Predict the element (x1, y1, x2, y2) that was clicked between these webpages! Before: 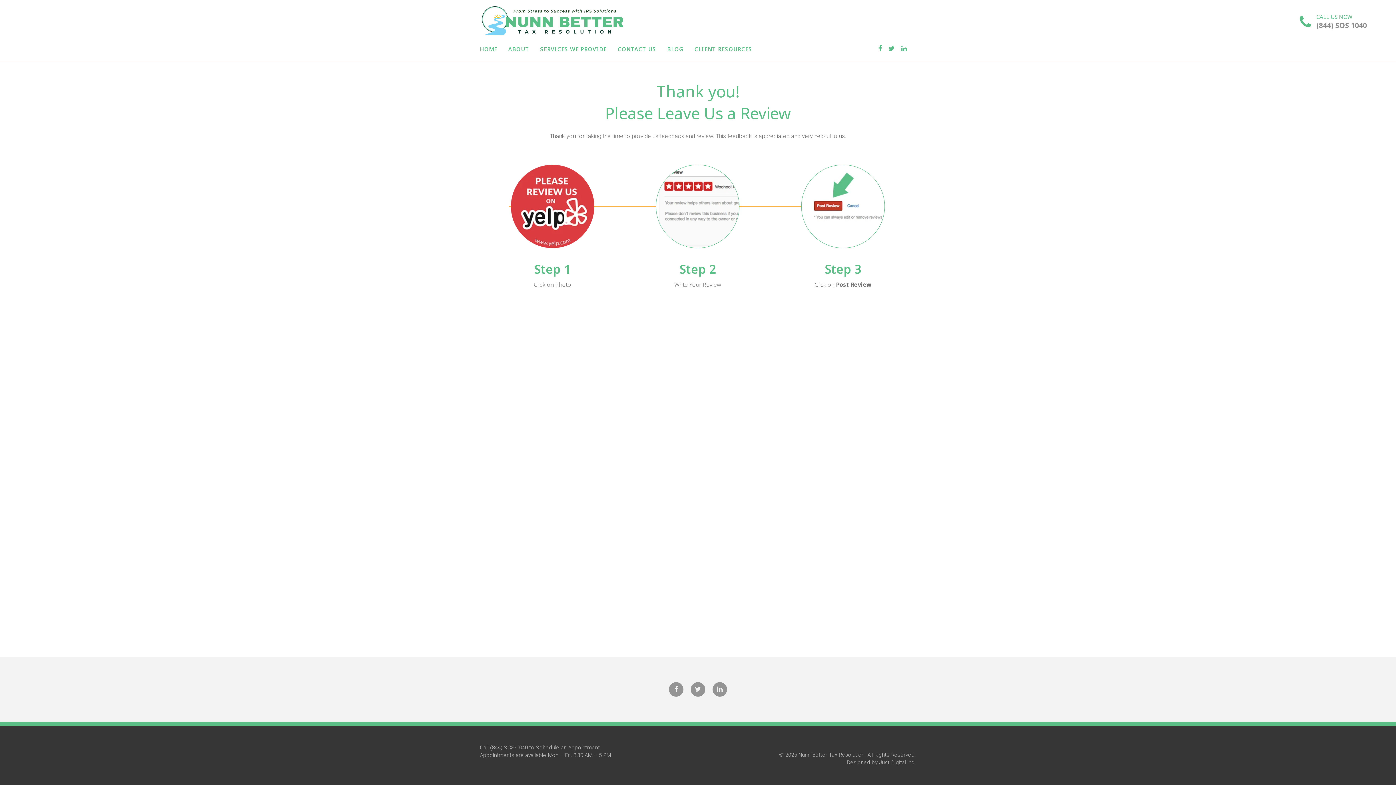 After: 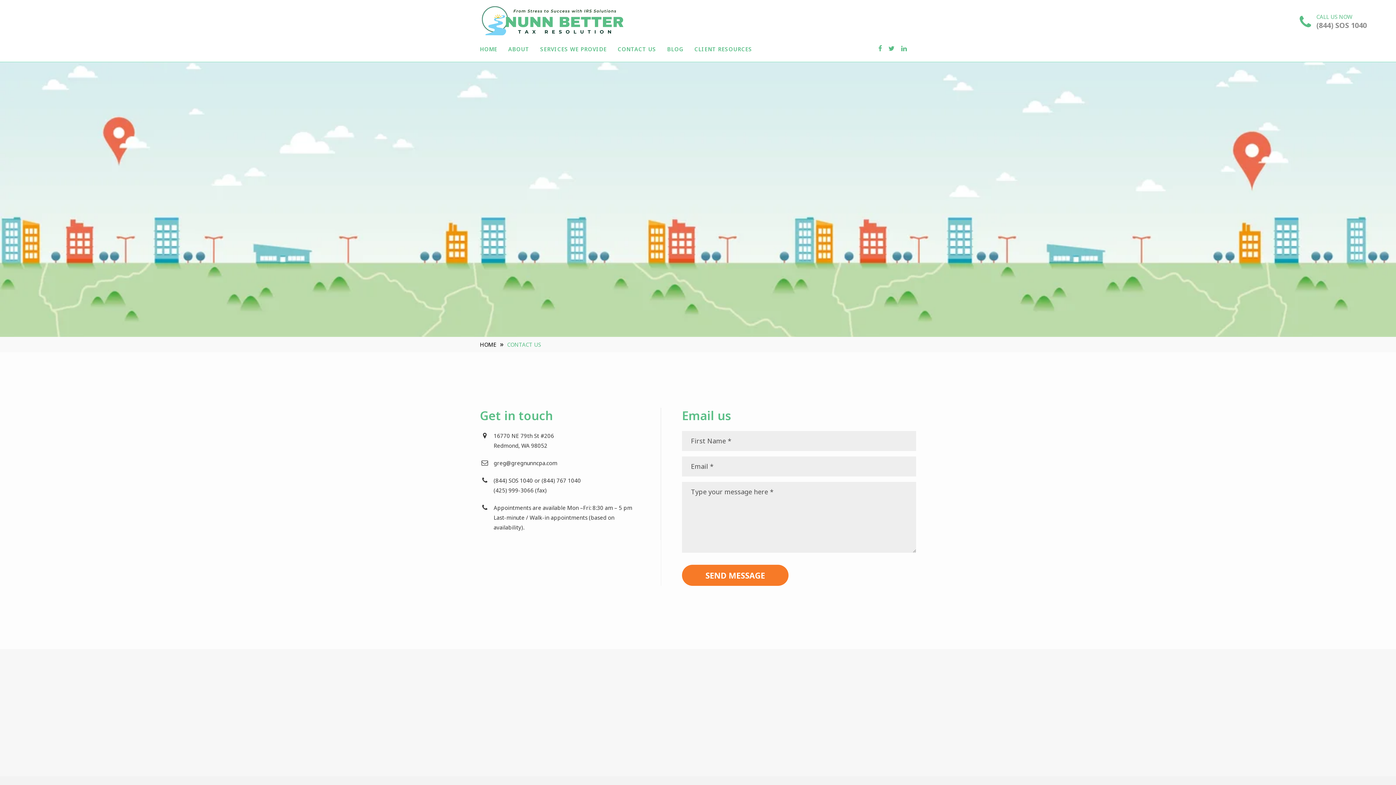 Action: label: CONTACT US bbox: (612, 38, 661, 60)